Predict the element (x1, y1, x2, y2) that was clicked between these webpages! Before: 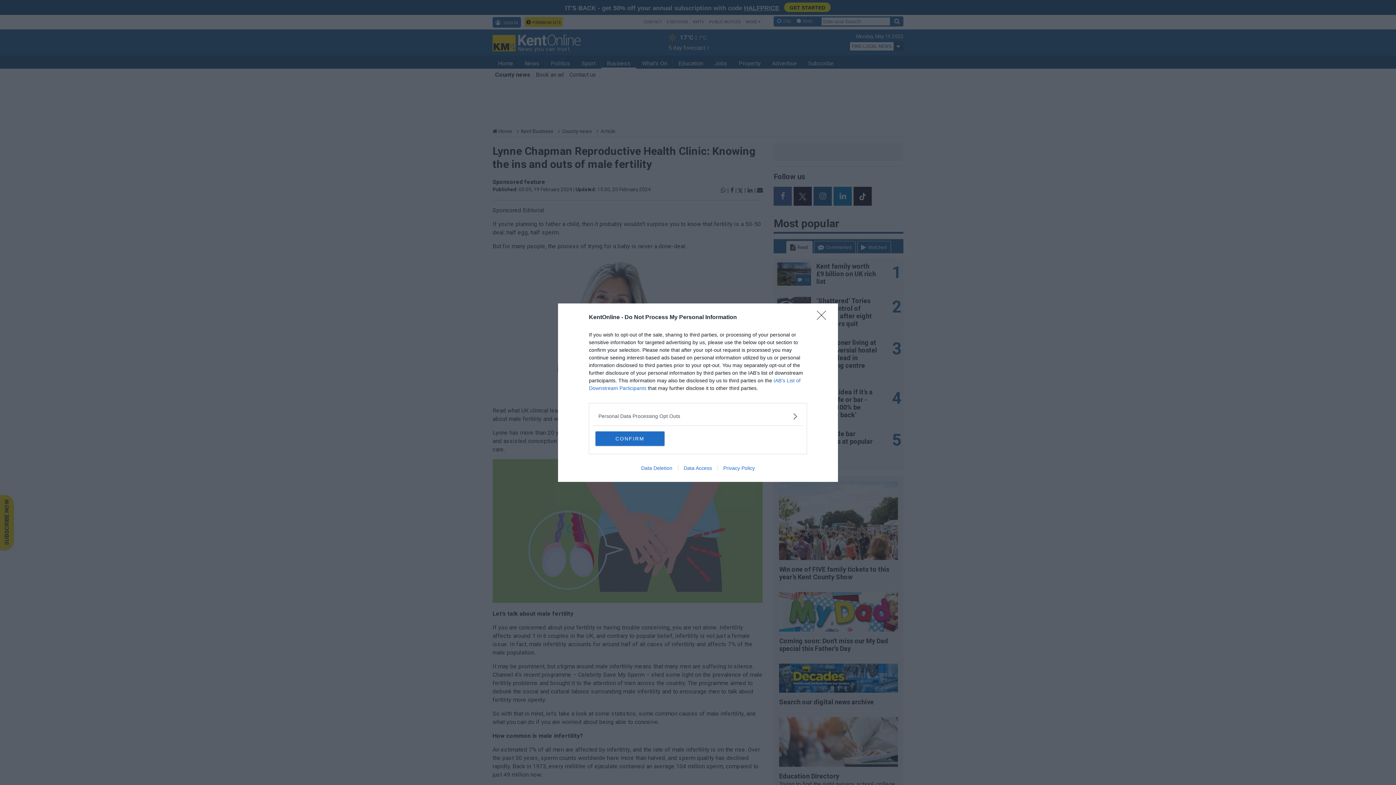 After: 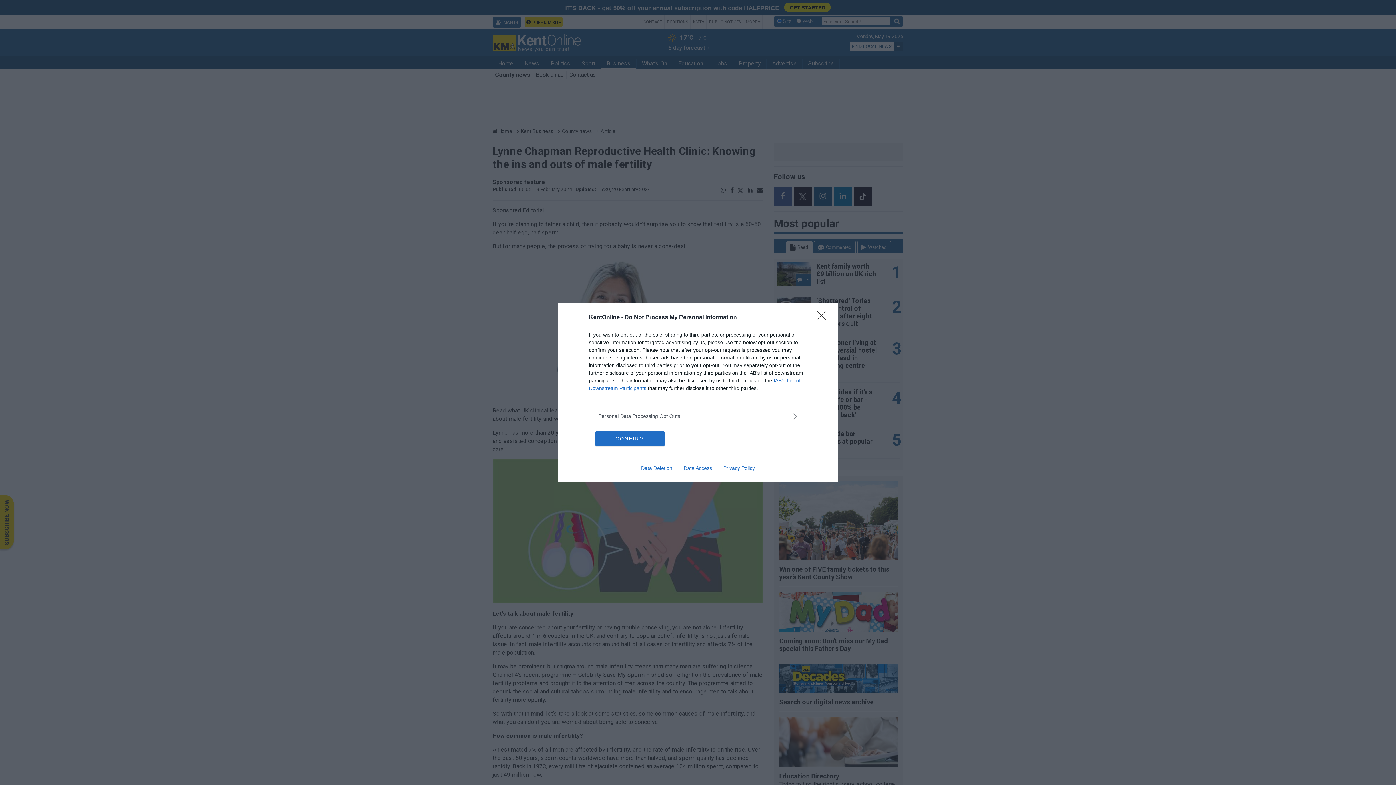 Action: bbox: (717, 465, 760, 471) label: Privacy Policy